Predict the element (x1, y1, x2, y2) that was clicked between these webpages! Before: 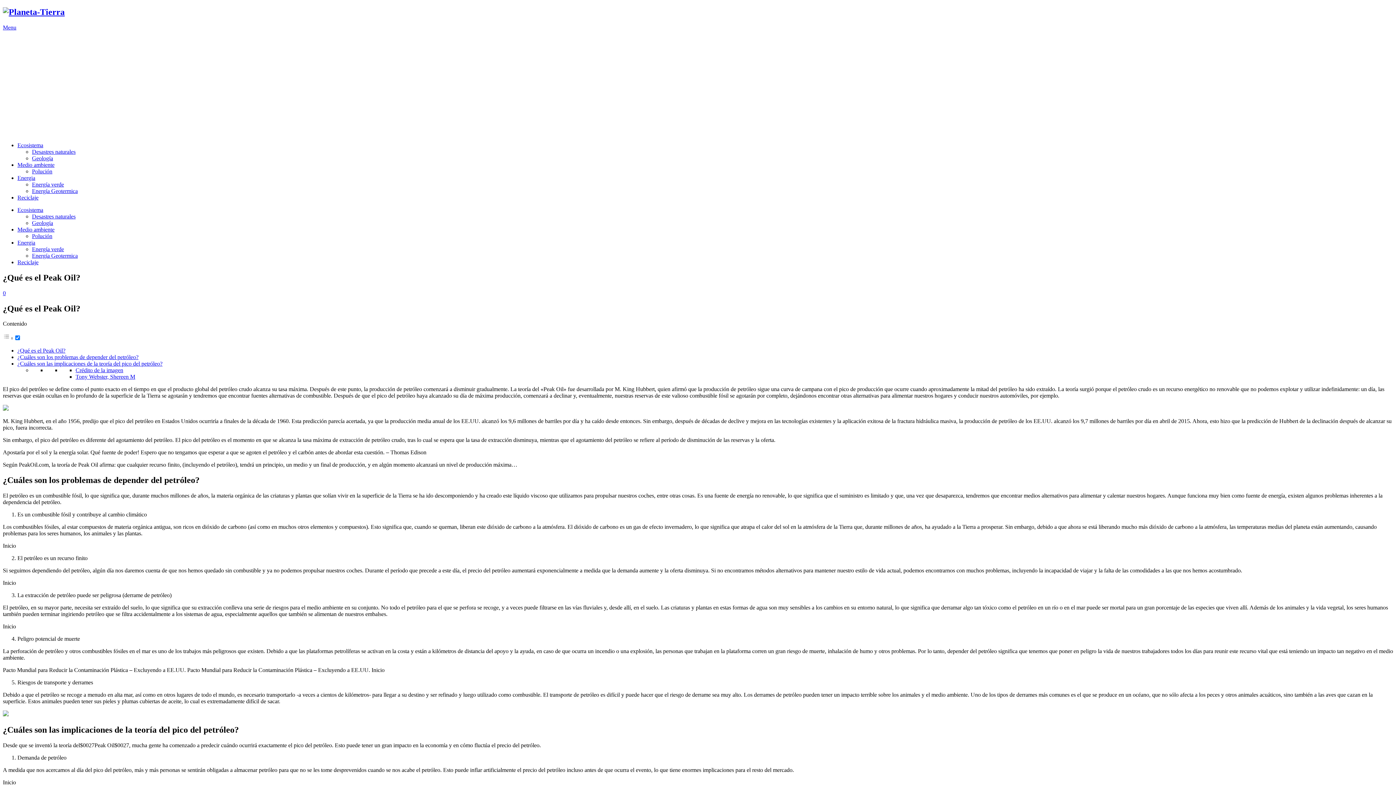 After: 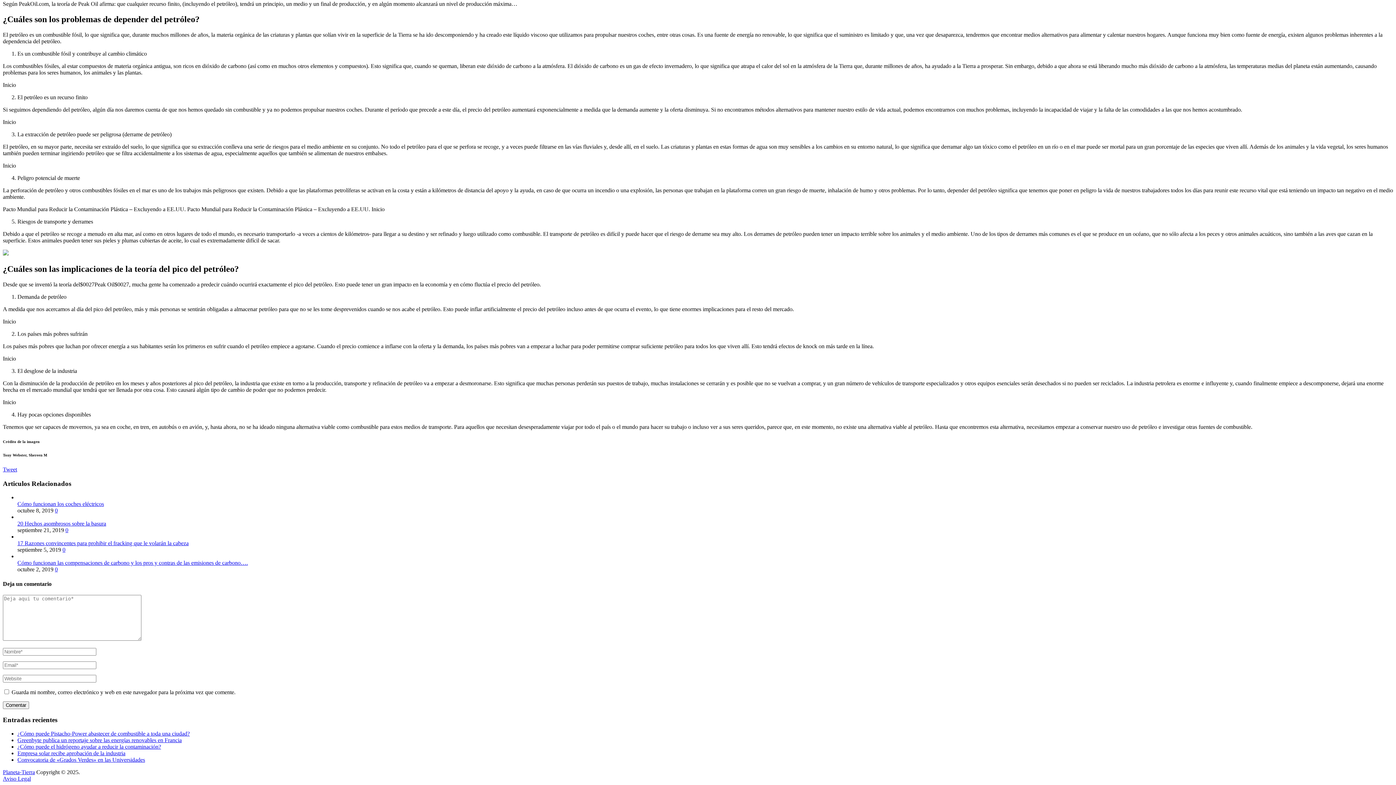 Action: label: ¿Cuáles son los problemas de depender del petróleo? bbox: (17, 354, 138, 360)